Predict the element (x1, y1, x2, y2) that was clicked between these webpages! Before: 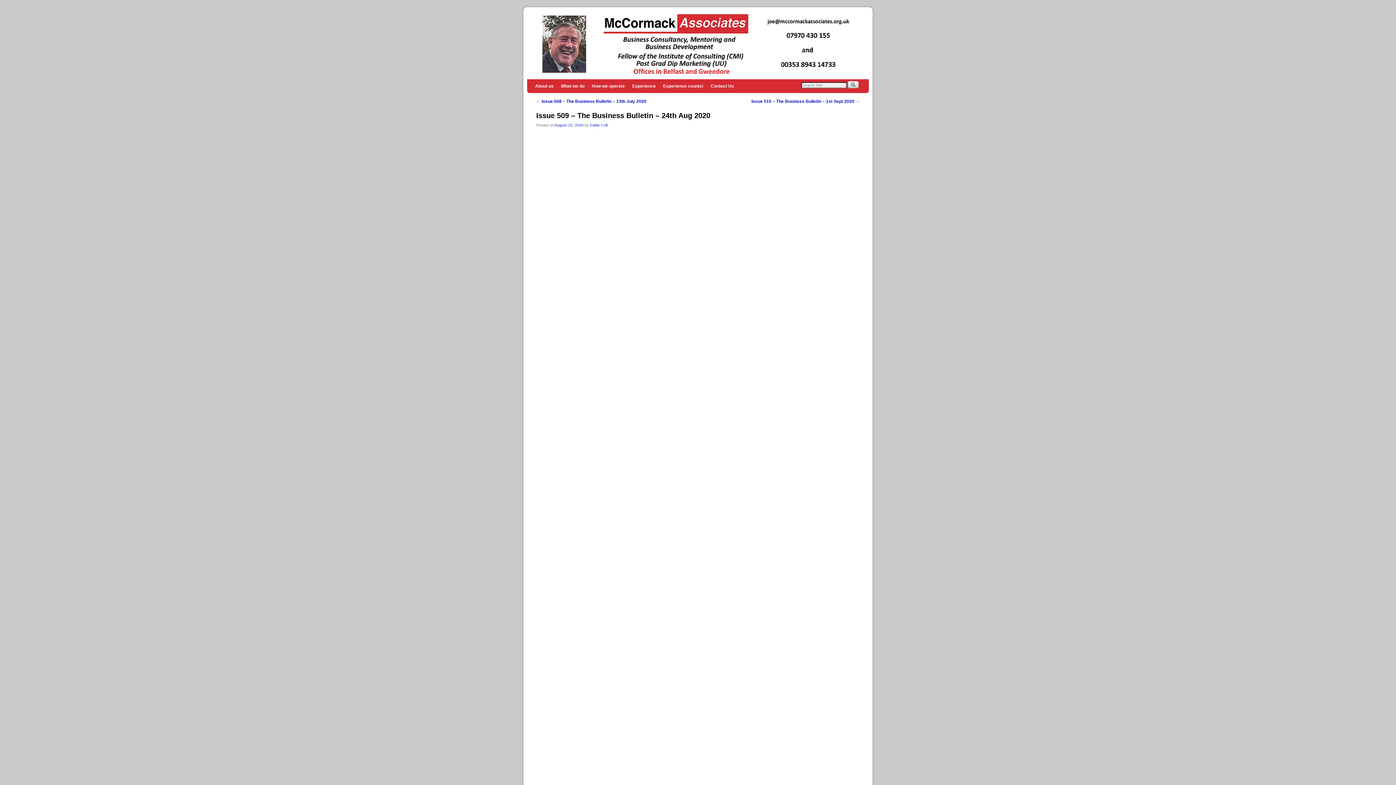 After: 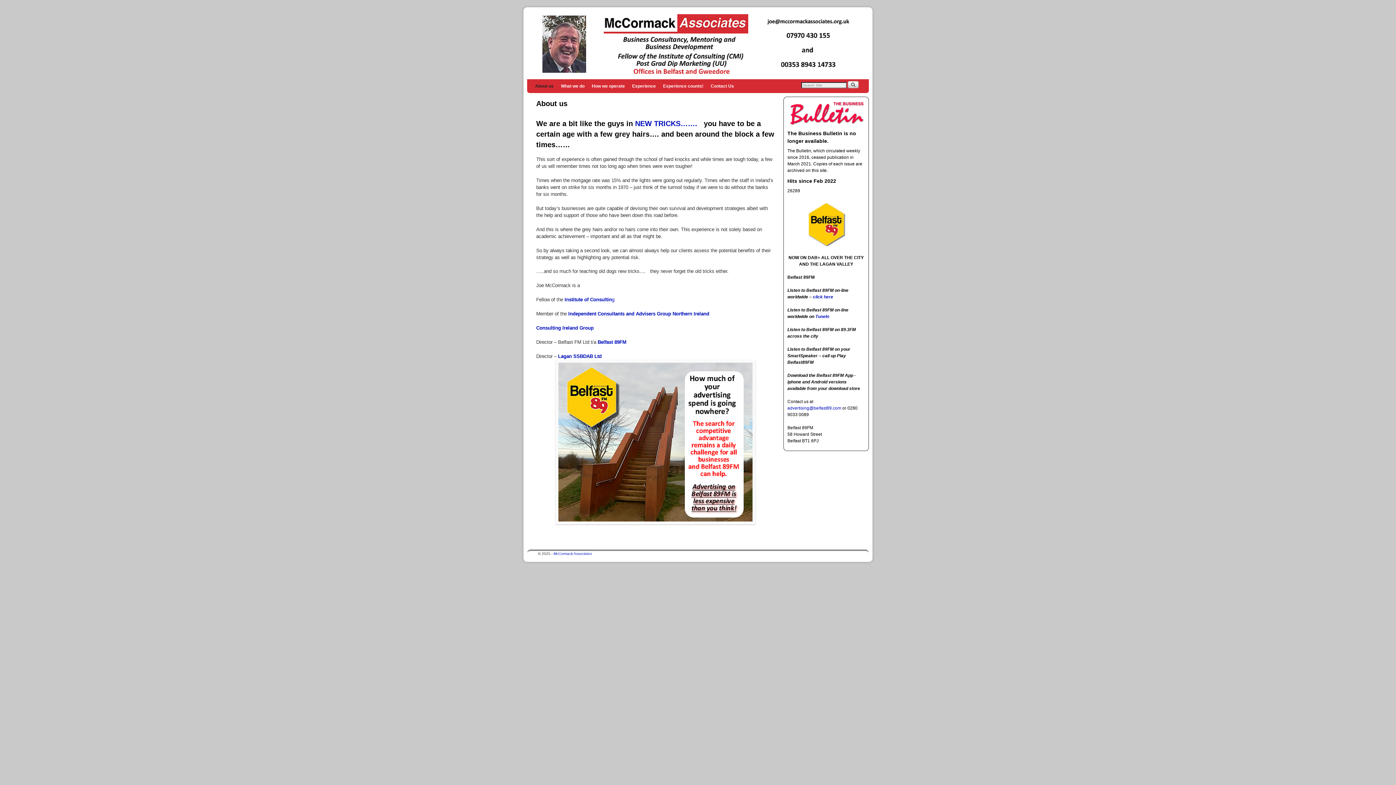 Action: label: About us bbox: (531, 79, 557, 93)